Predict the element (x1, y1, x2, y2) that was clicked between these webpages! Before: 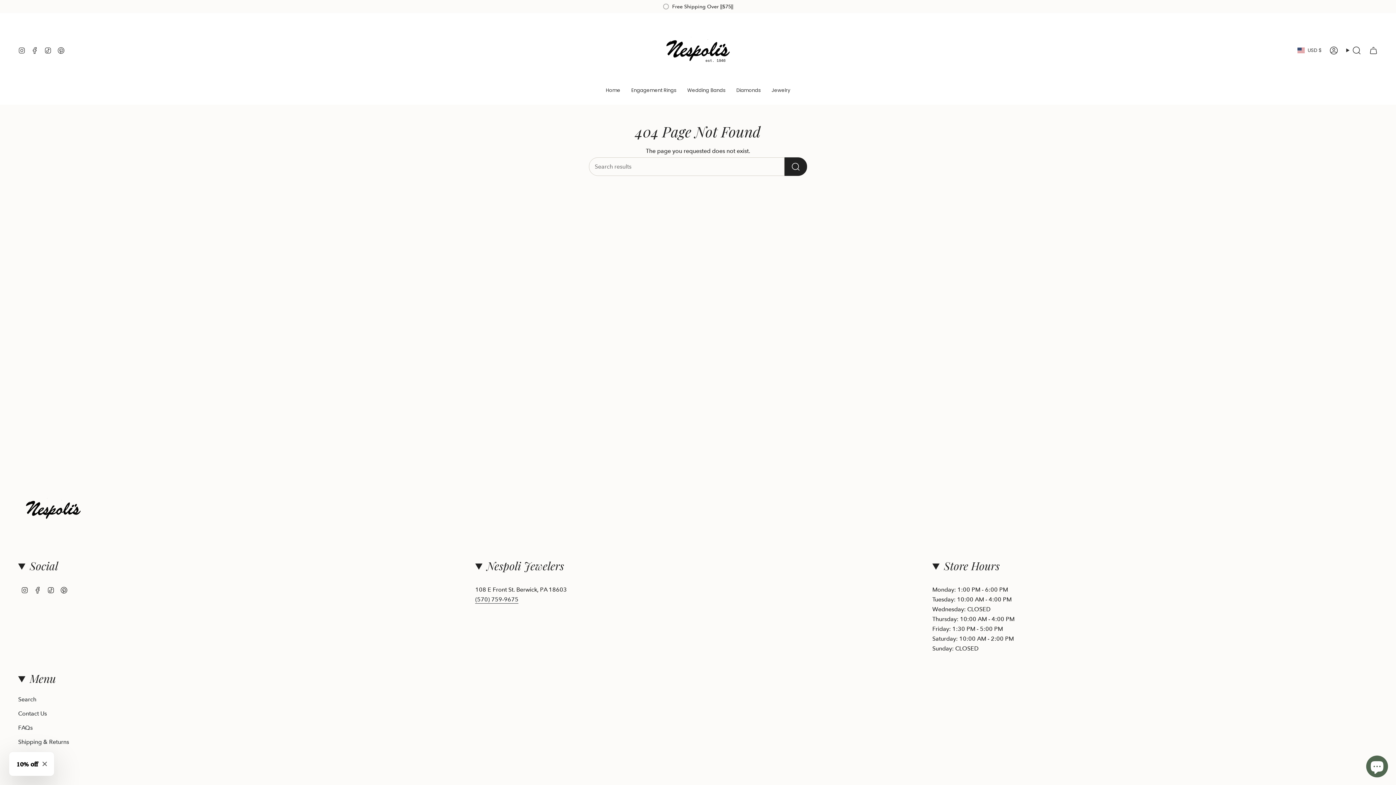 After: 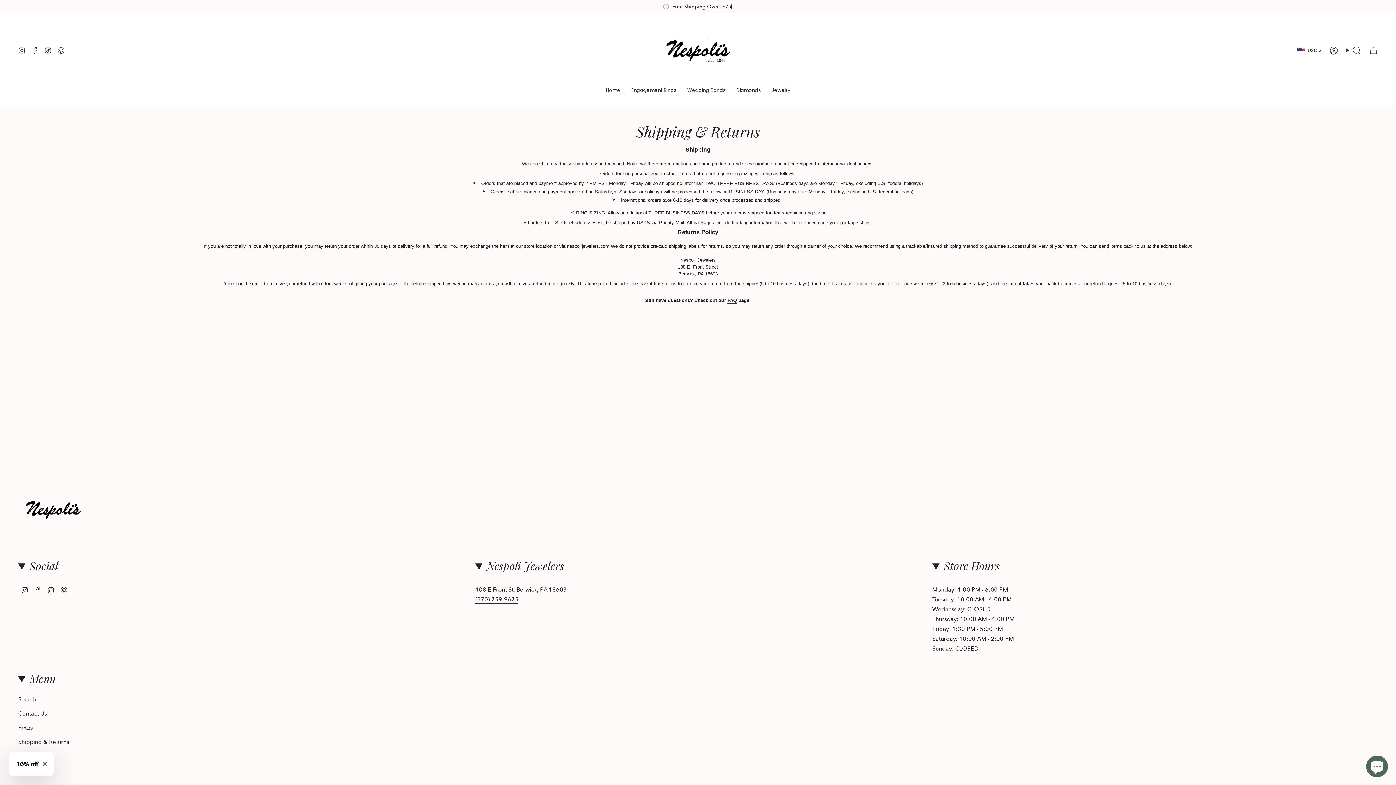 Action: label: Shipping & Returns bbox: (18, 738, 69, 745)